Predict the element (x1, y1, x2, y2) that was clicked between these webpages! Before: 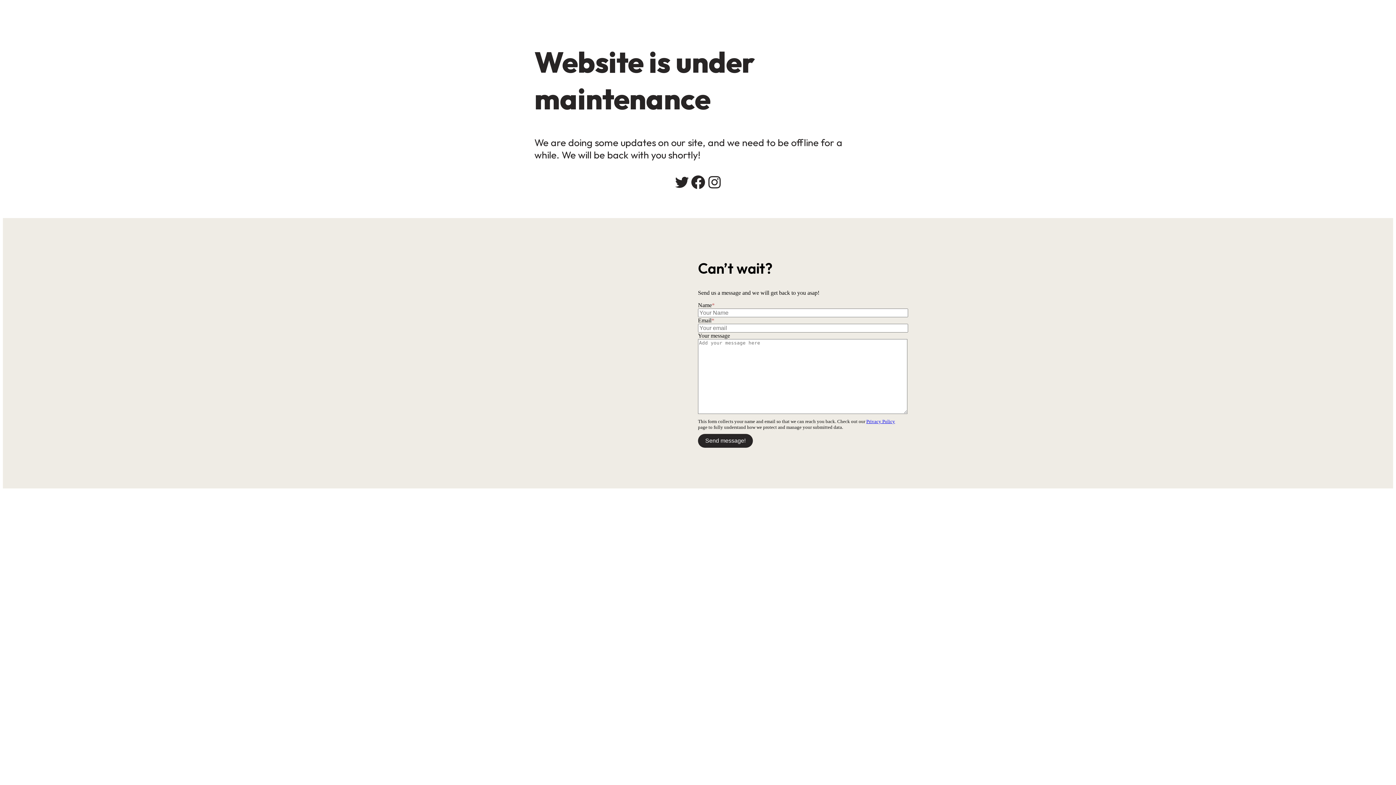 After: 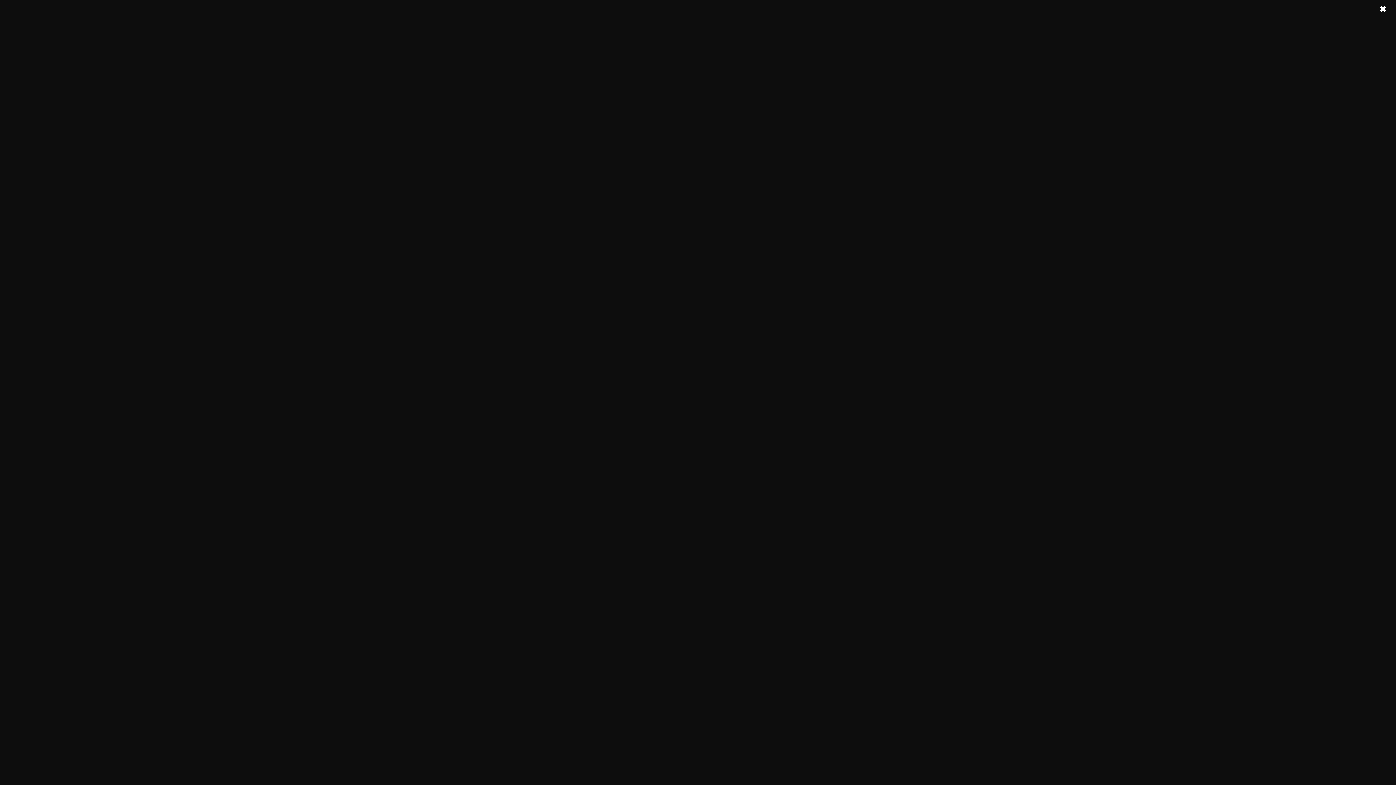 Action: label: Twitter bbox: (673, 174, 690, 190)